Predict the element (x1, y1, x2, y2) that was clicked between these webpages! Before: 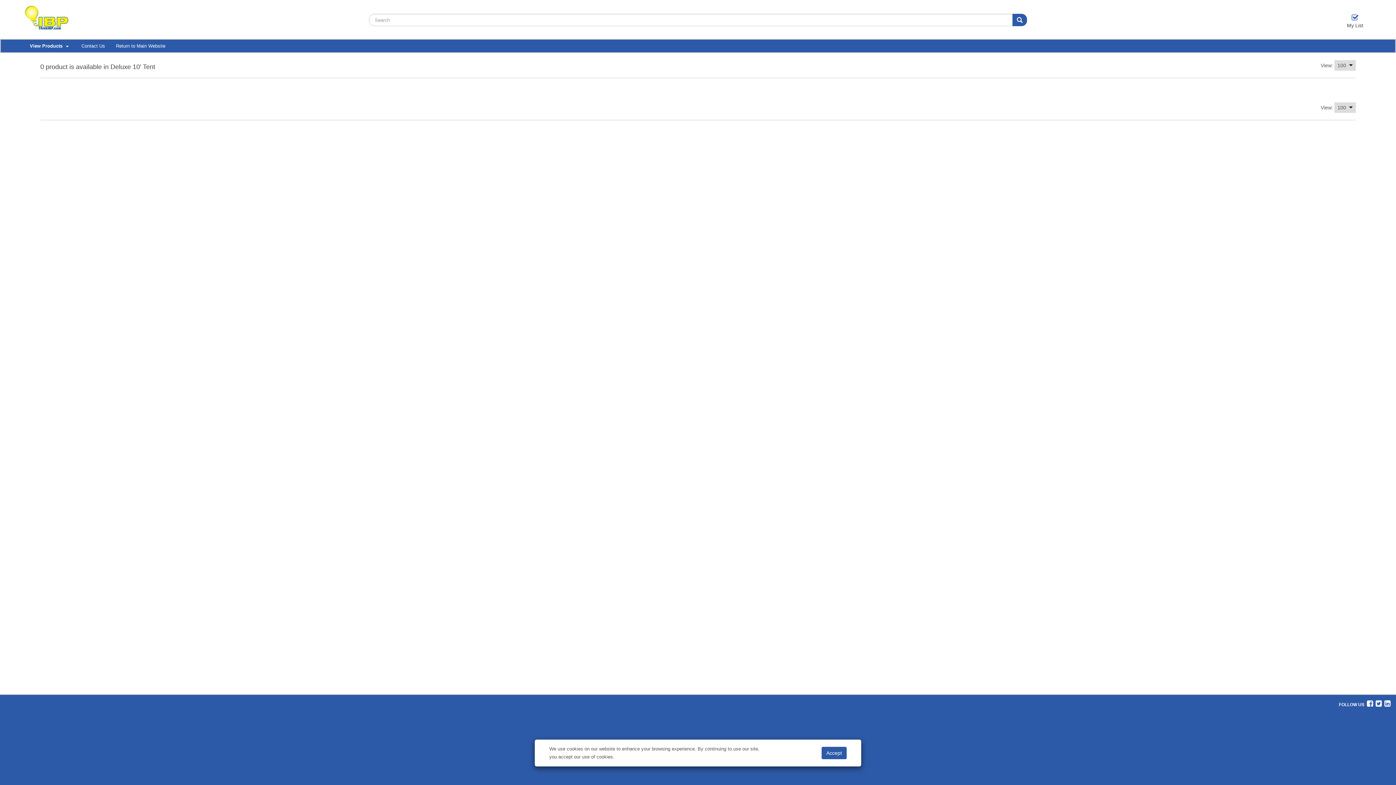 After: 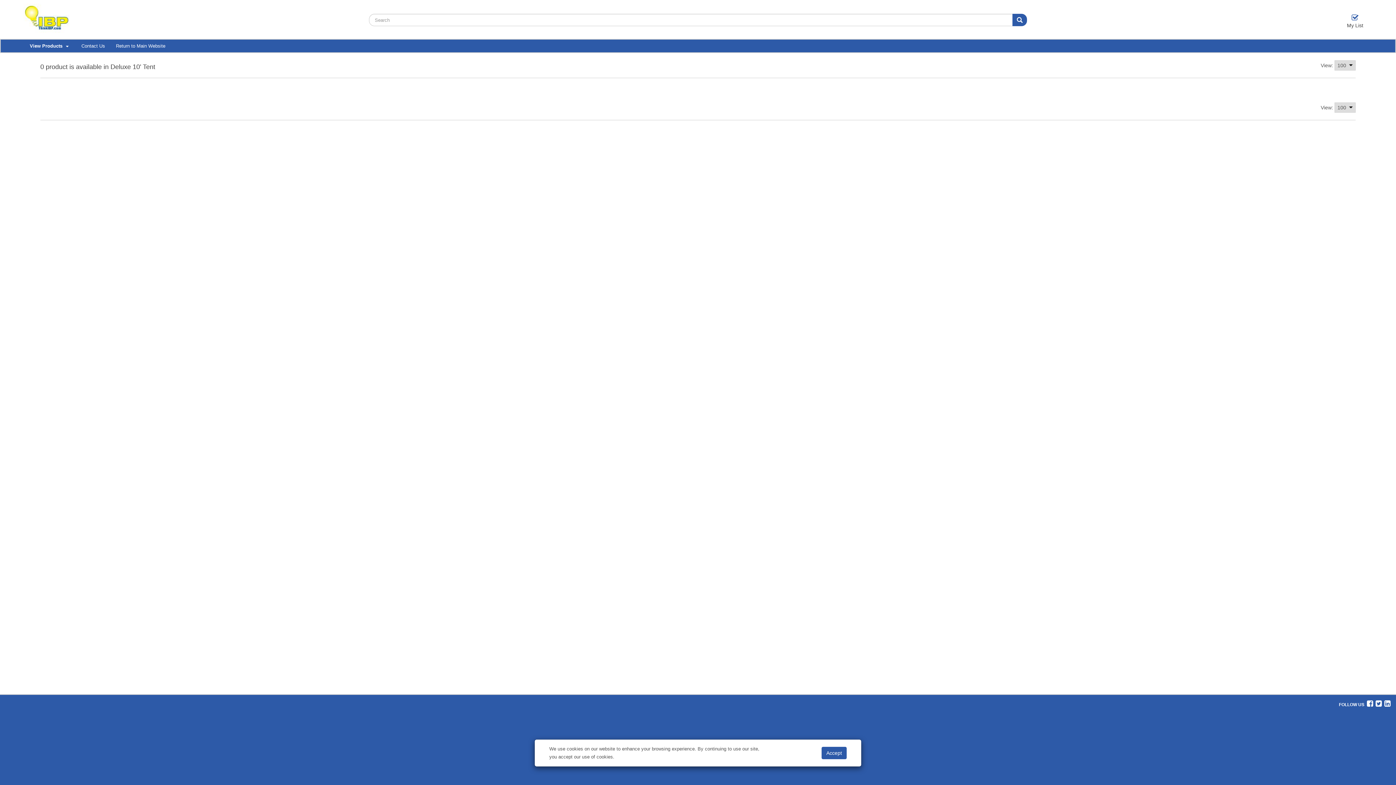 Action: bbox: (1365, 701, 1373, 707)